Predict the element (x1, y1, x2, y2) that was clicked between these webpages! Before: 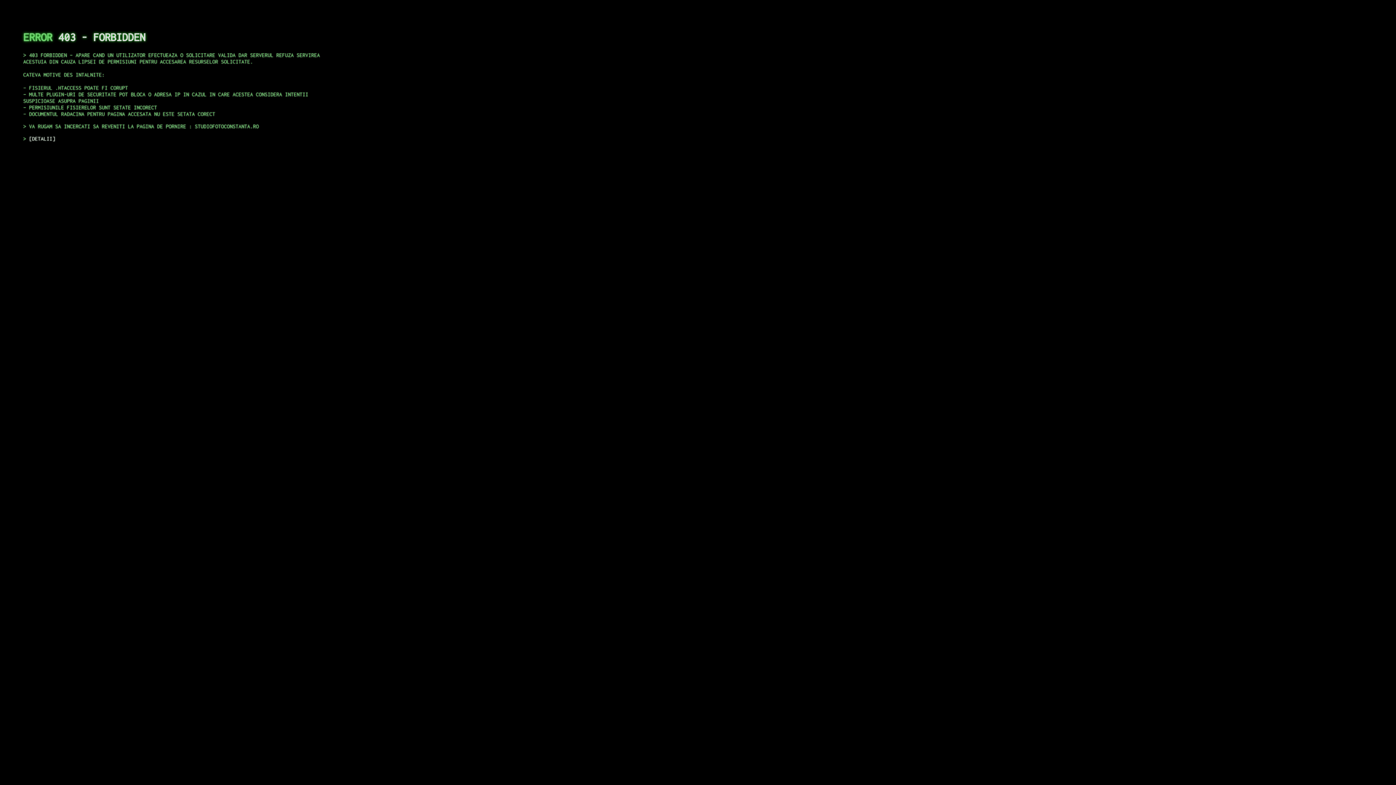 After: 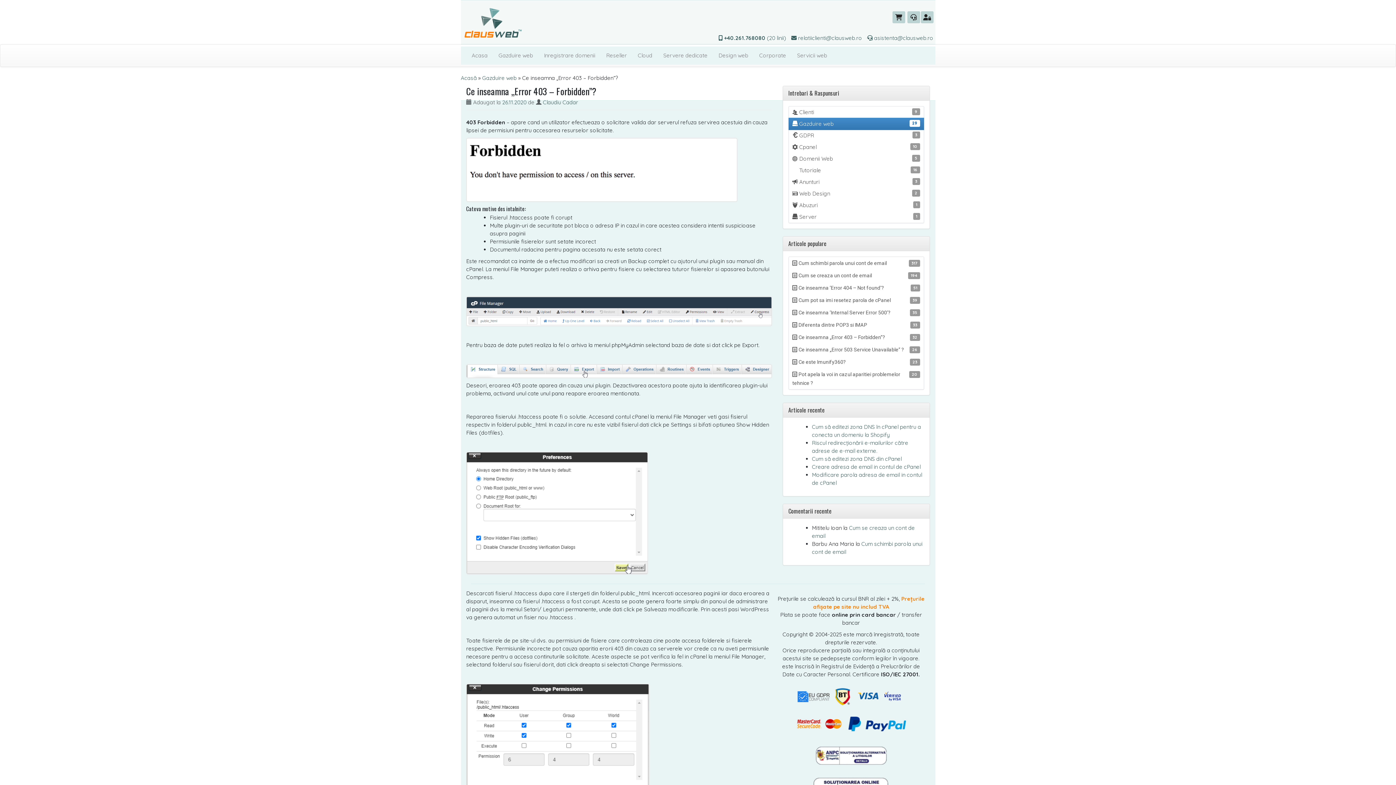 Action: bbox: (29, 135, 55, 141) label: DETALII